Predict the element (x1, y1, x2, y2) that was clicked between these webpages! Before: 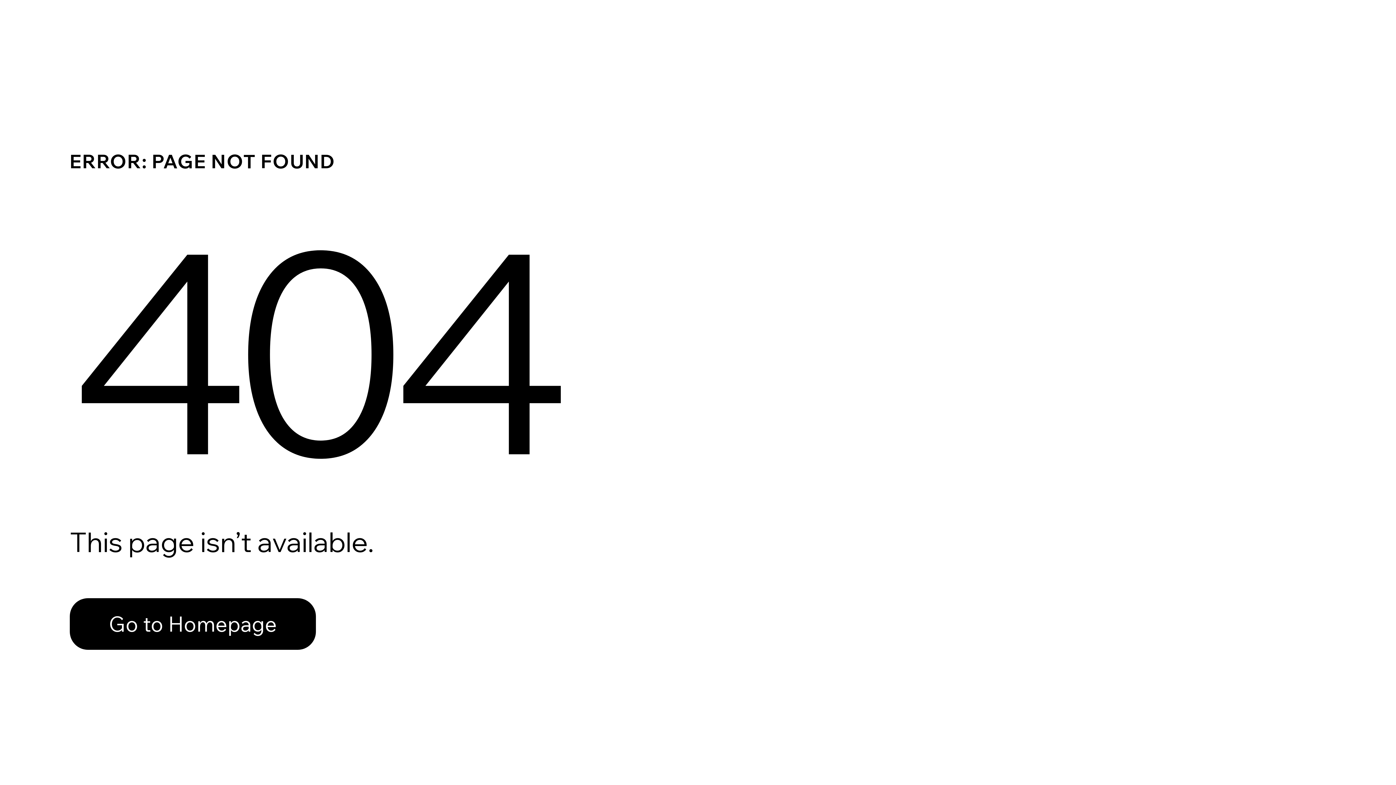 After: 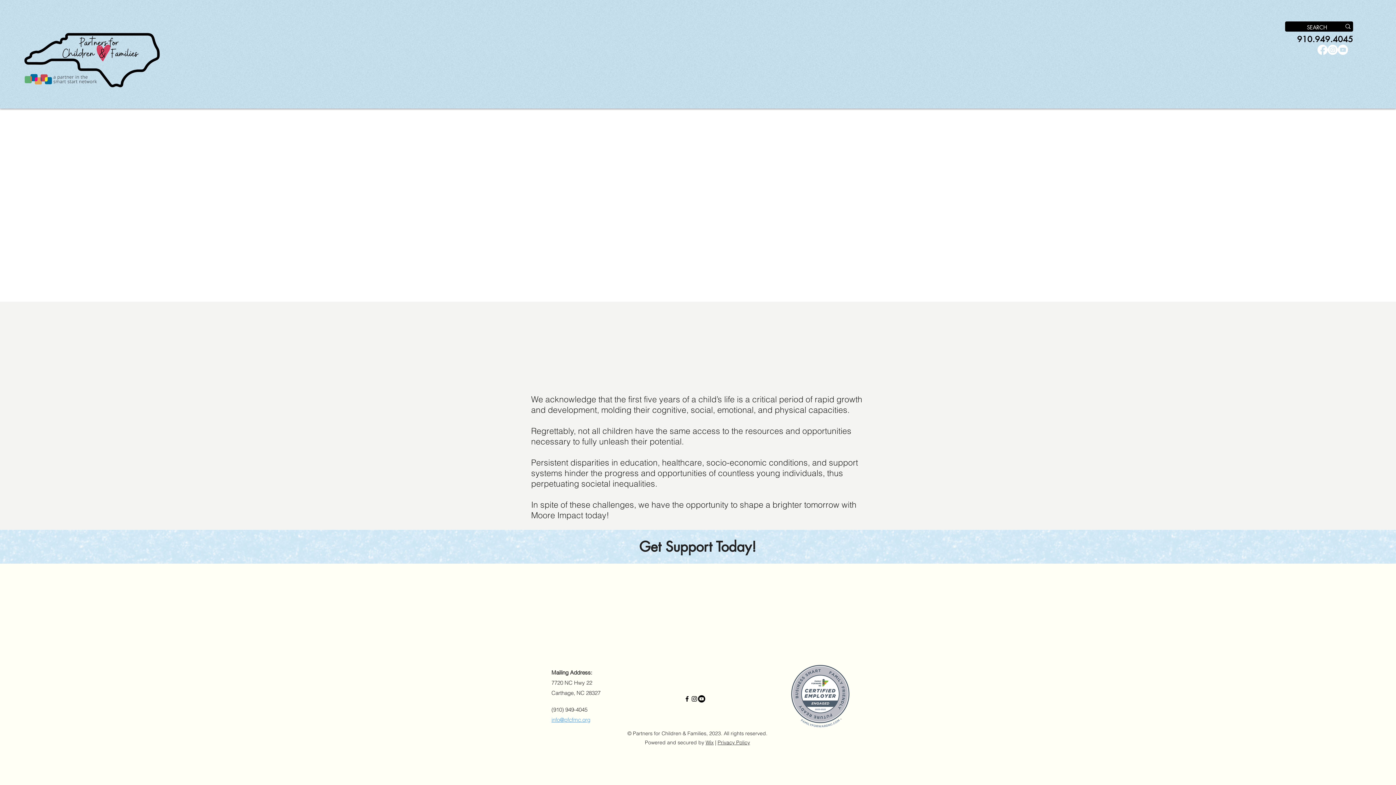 Action: bbox: (69, 582, 768, 659) label: Go to Homepage